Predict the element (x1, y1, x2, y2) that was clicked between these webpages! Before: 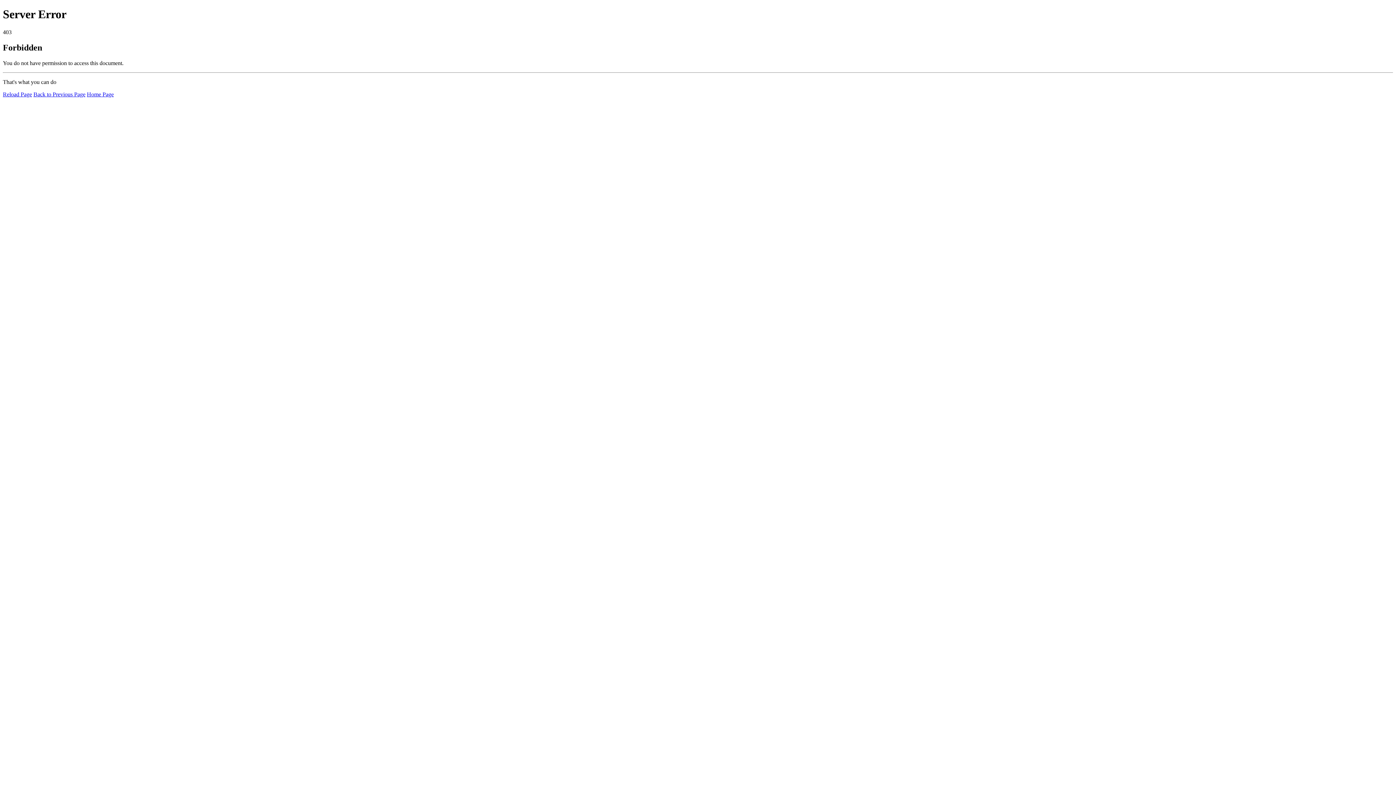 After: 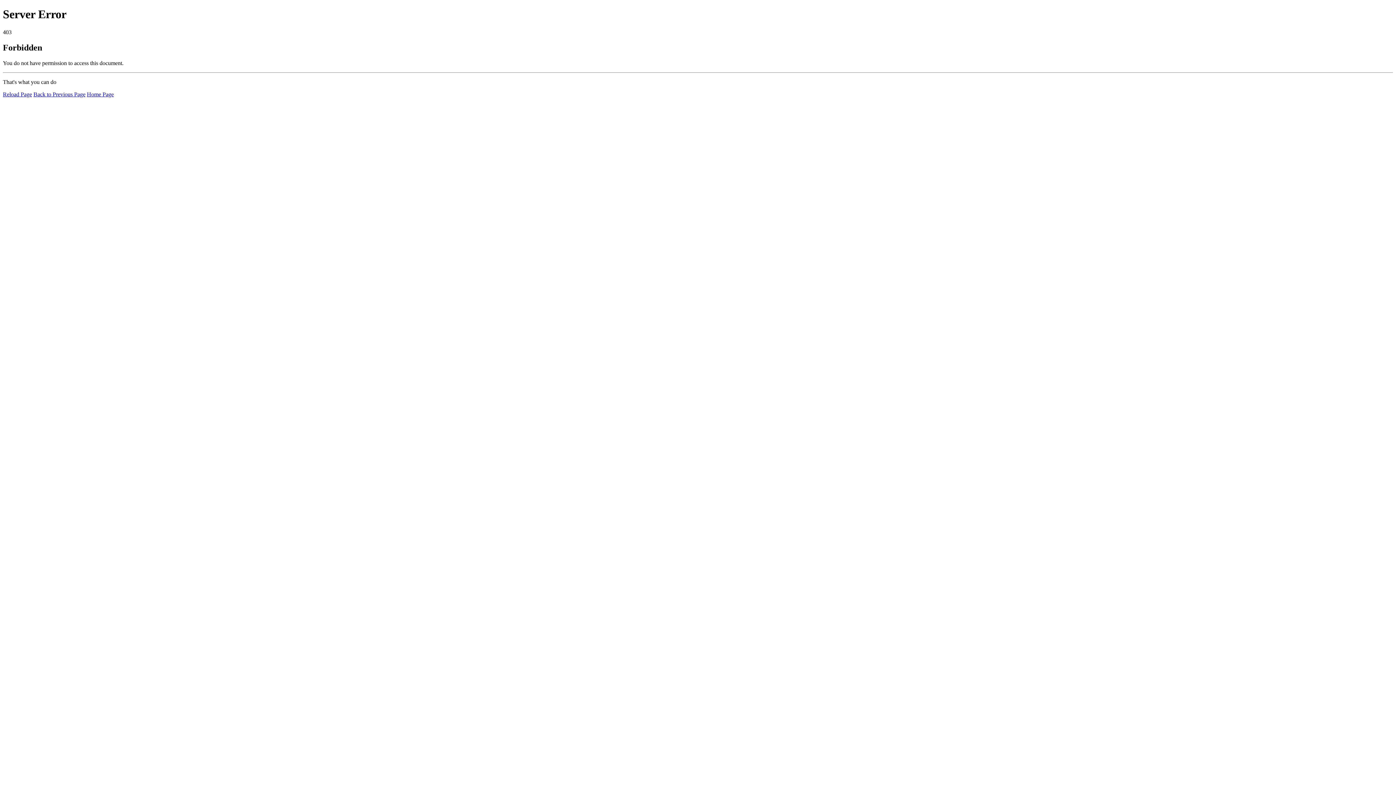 Action: label: Home Page bbox: (86, 91, 113, 97)